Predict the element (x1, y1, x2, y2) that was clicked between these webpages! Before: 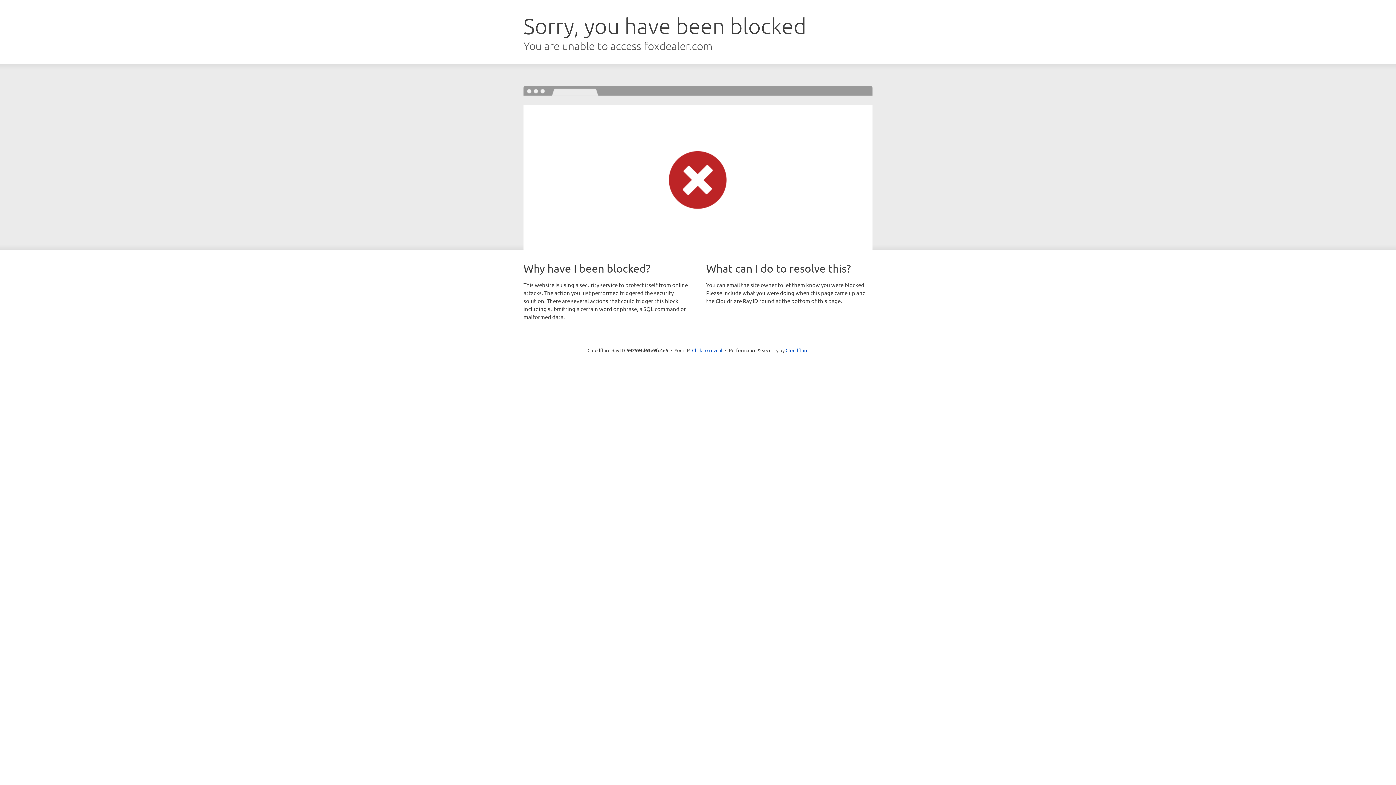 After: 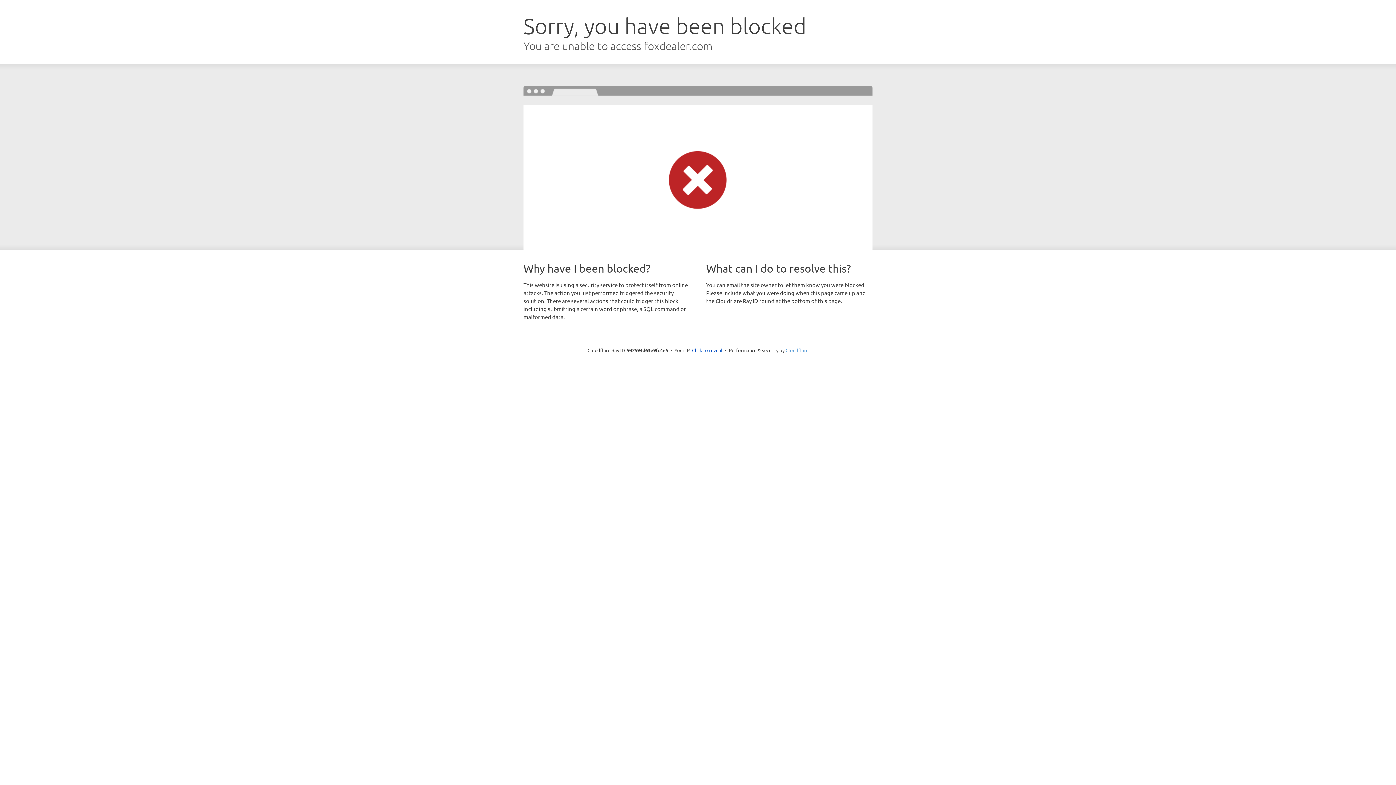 Action: bbox: (785, 347, 808, 353) label: Cloudflare